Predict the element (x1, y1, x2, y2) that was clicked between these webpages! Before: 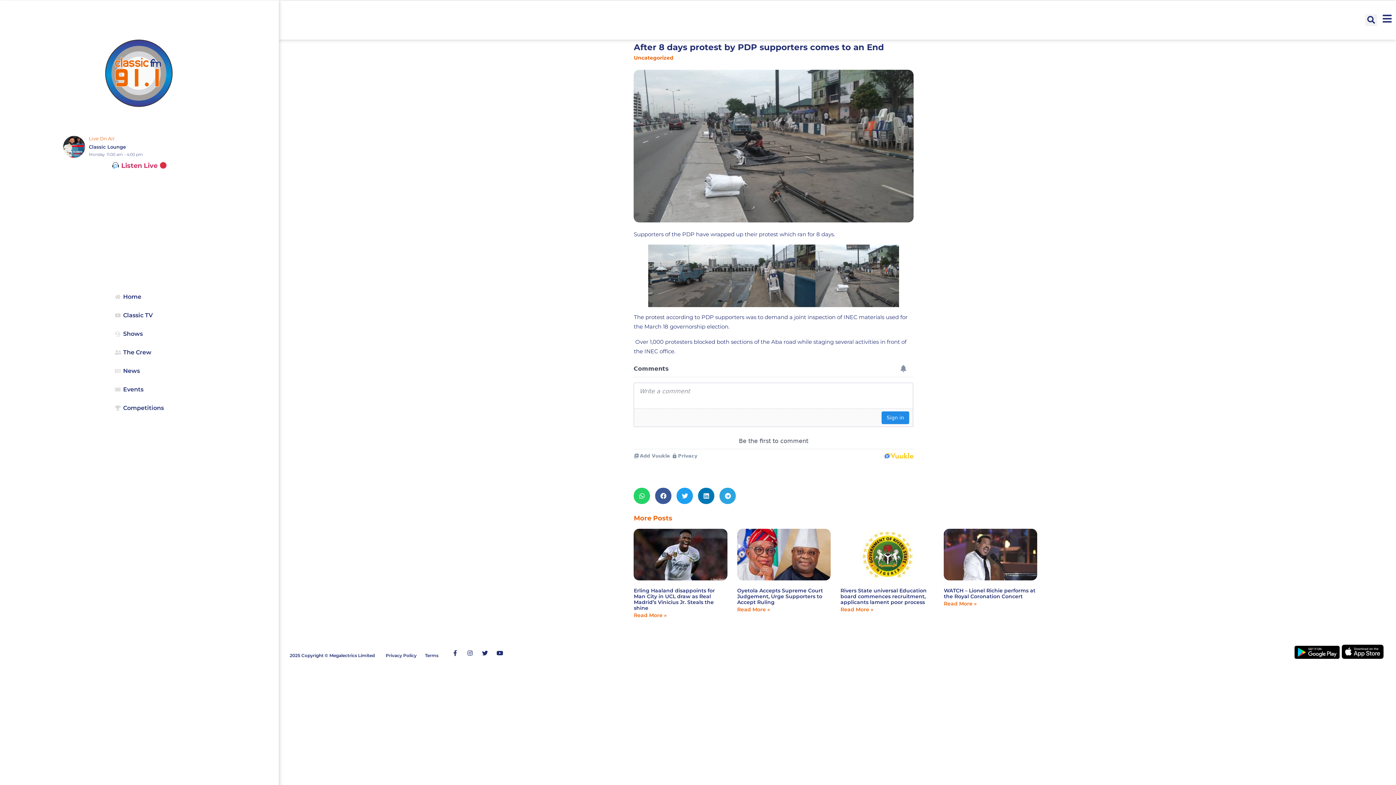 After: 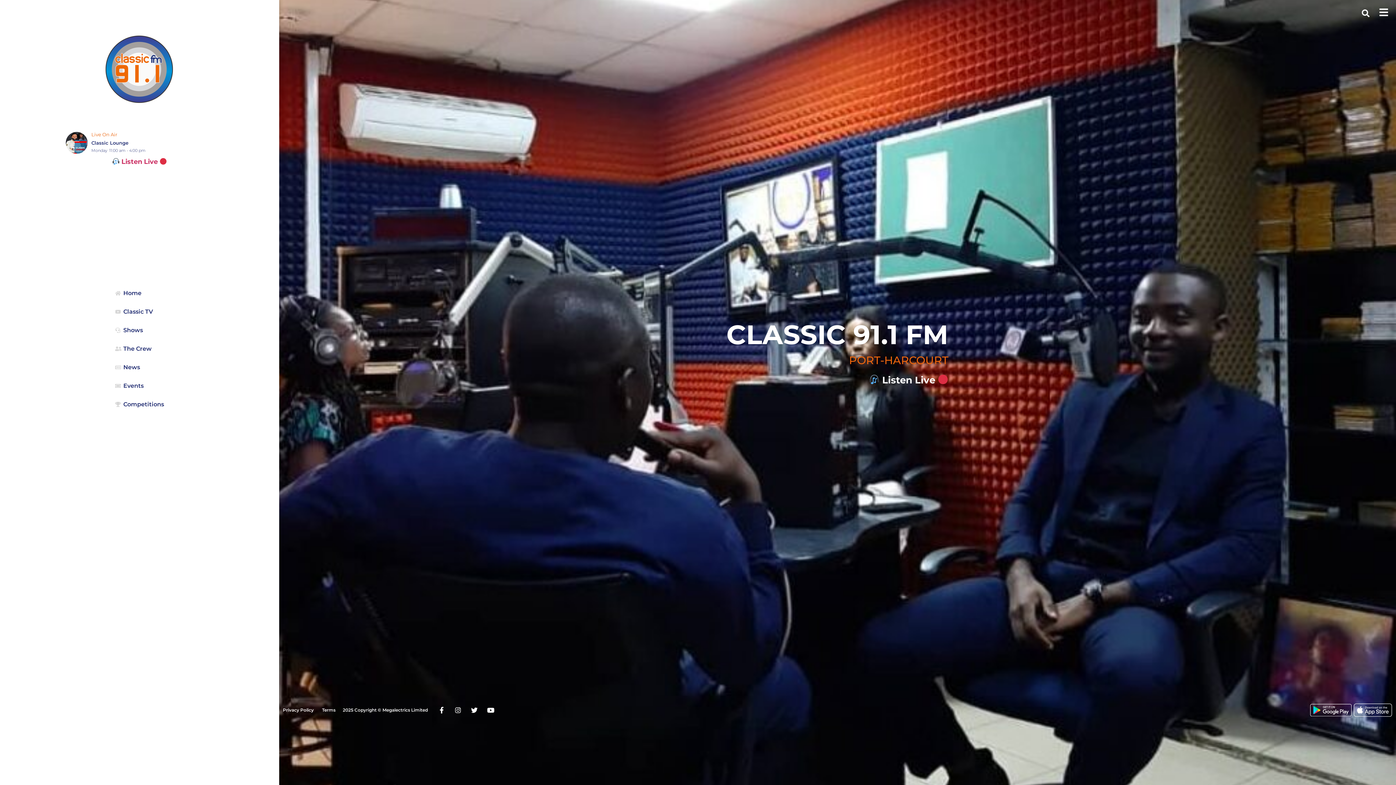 Action: bbox: (66, 37, 212, 109)